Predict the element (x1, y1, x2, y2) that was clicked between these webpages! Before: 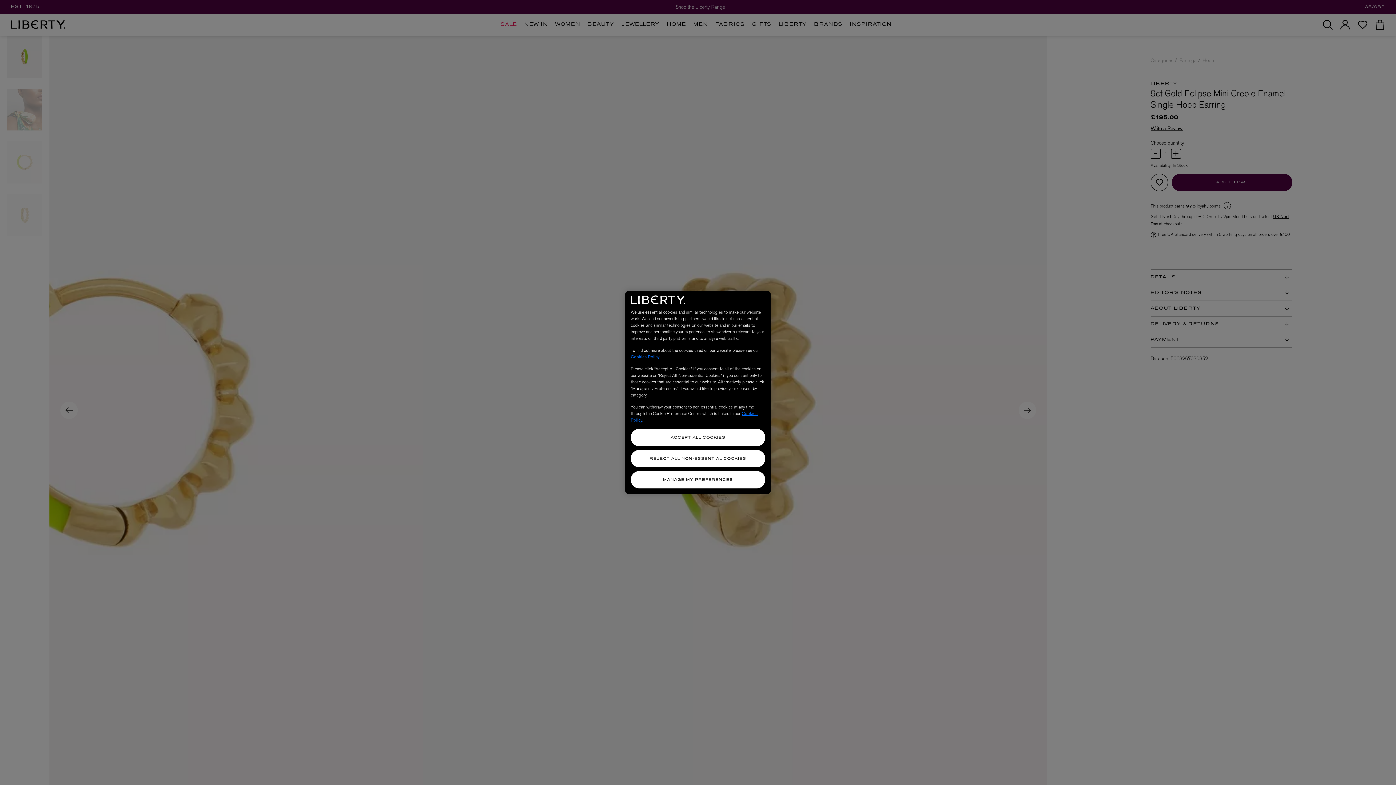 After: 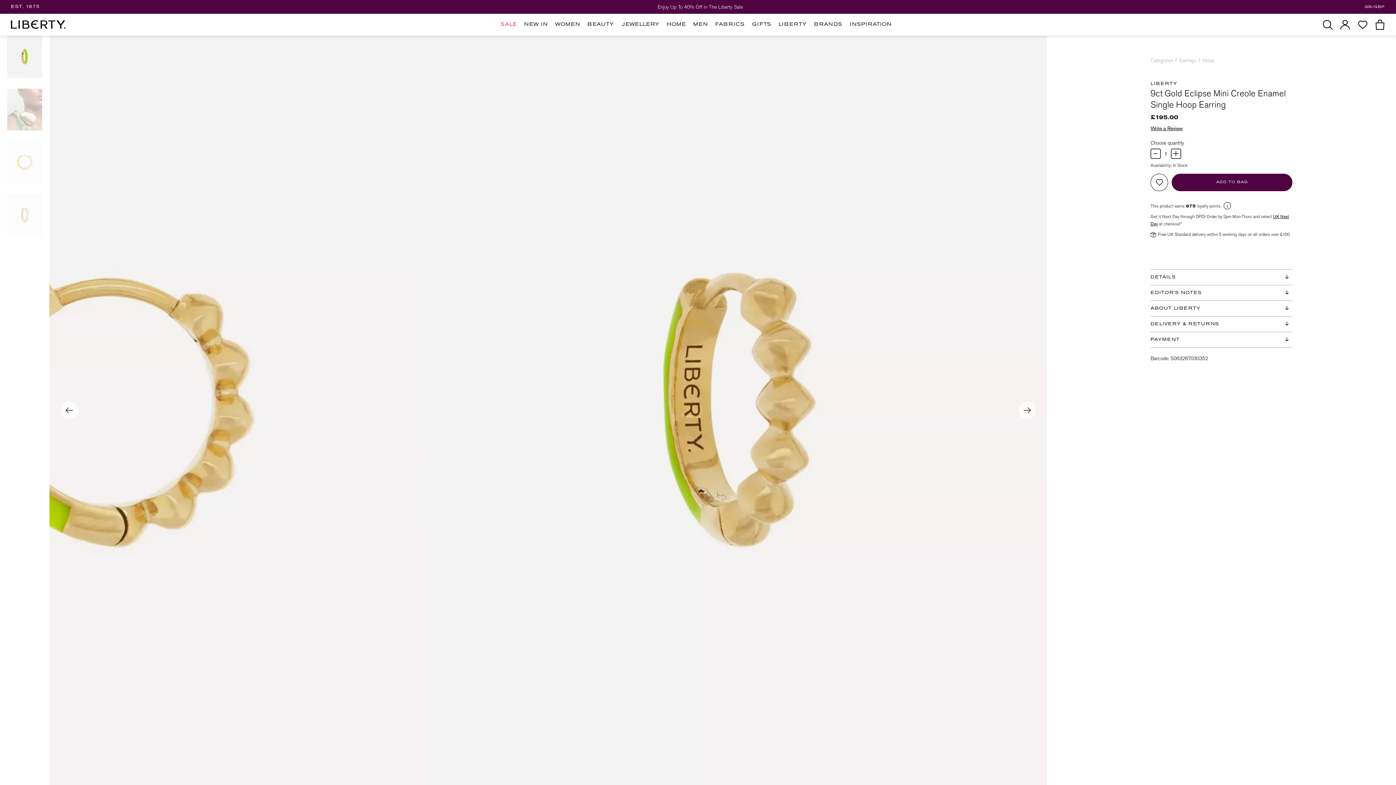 Action: bbox: (630, 450, 765, 467) label: REJECT ALL NON-ESSENTIAL COOKIES